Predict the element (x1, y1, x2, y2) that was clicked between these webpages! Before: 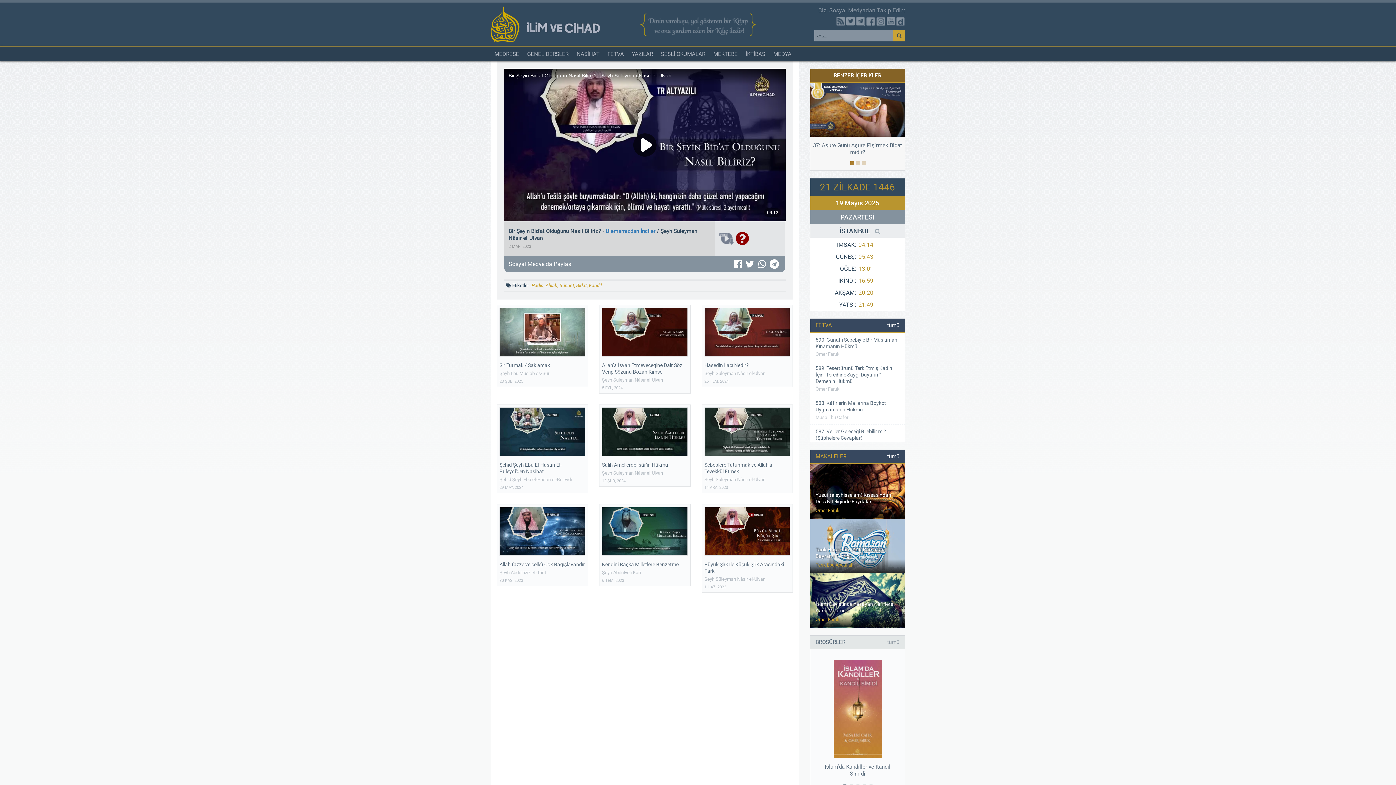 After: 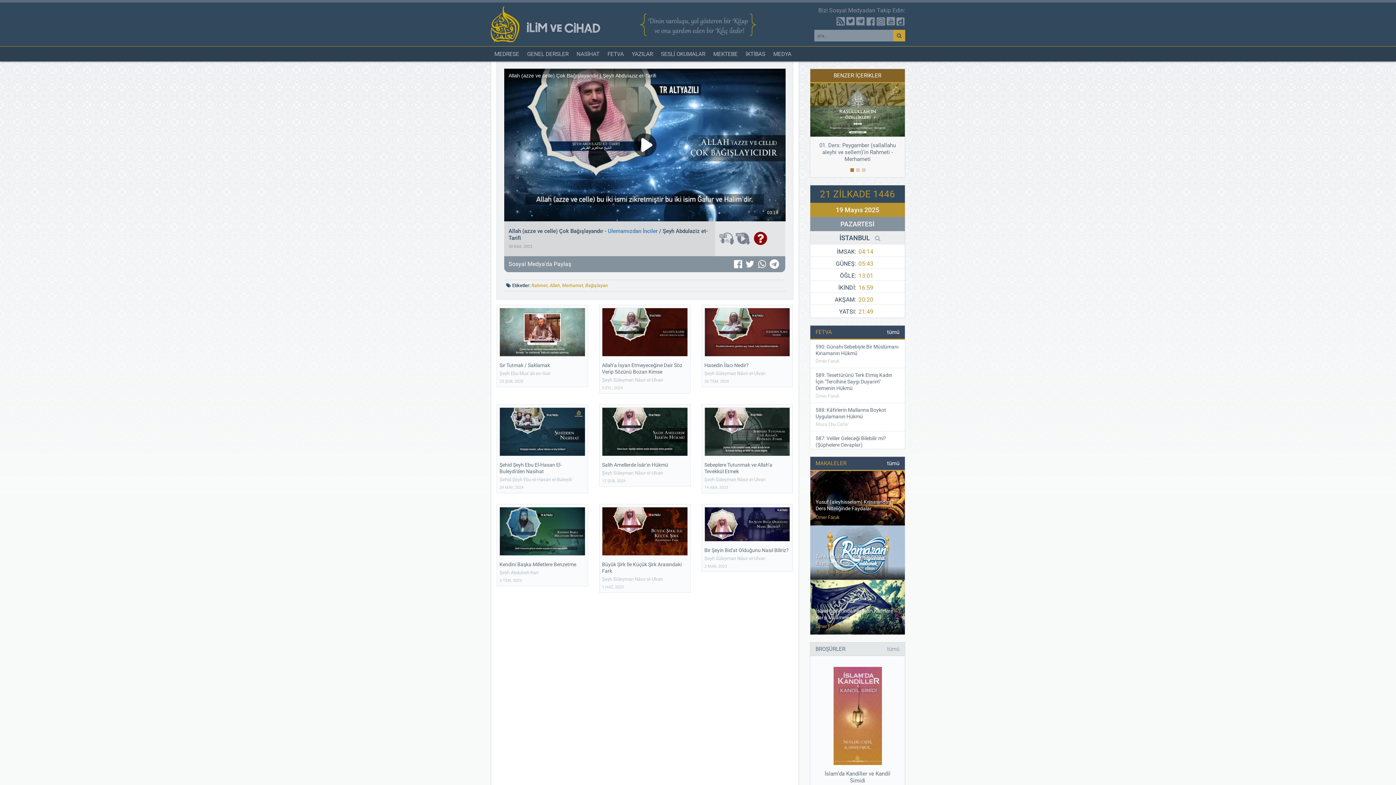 Action: label: Allah (azze ve celle) Çok Bağışlayandır bbox: (499, 561, 585, 567)